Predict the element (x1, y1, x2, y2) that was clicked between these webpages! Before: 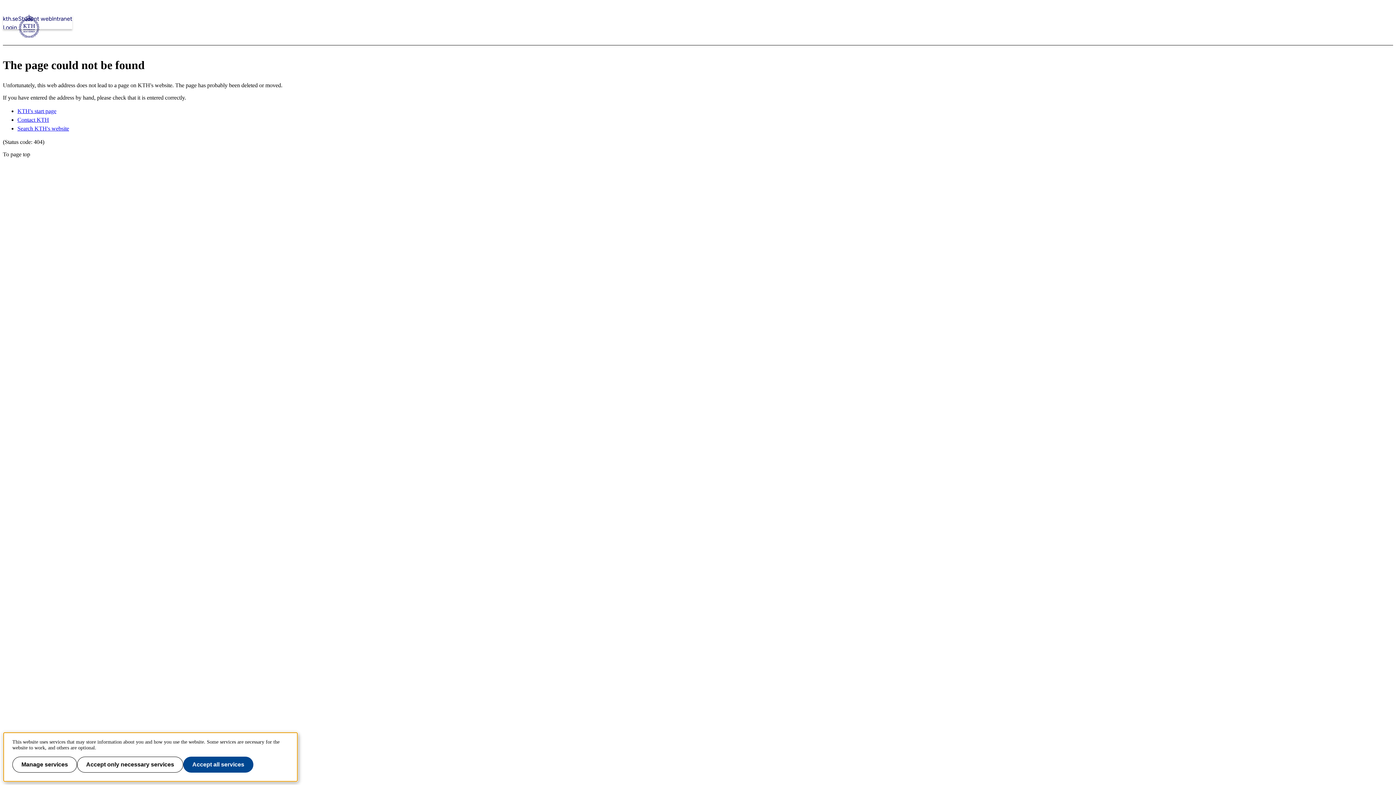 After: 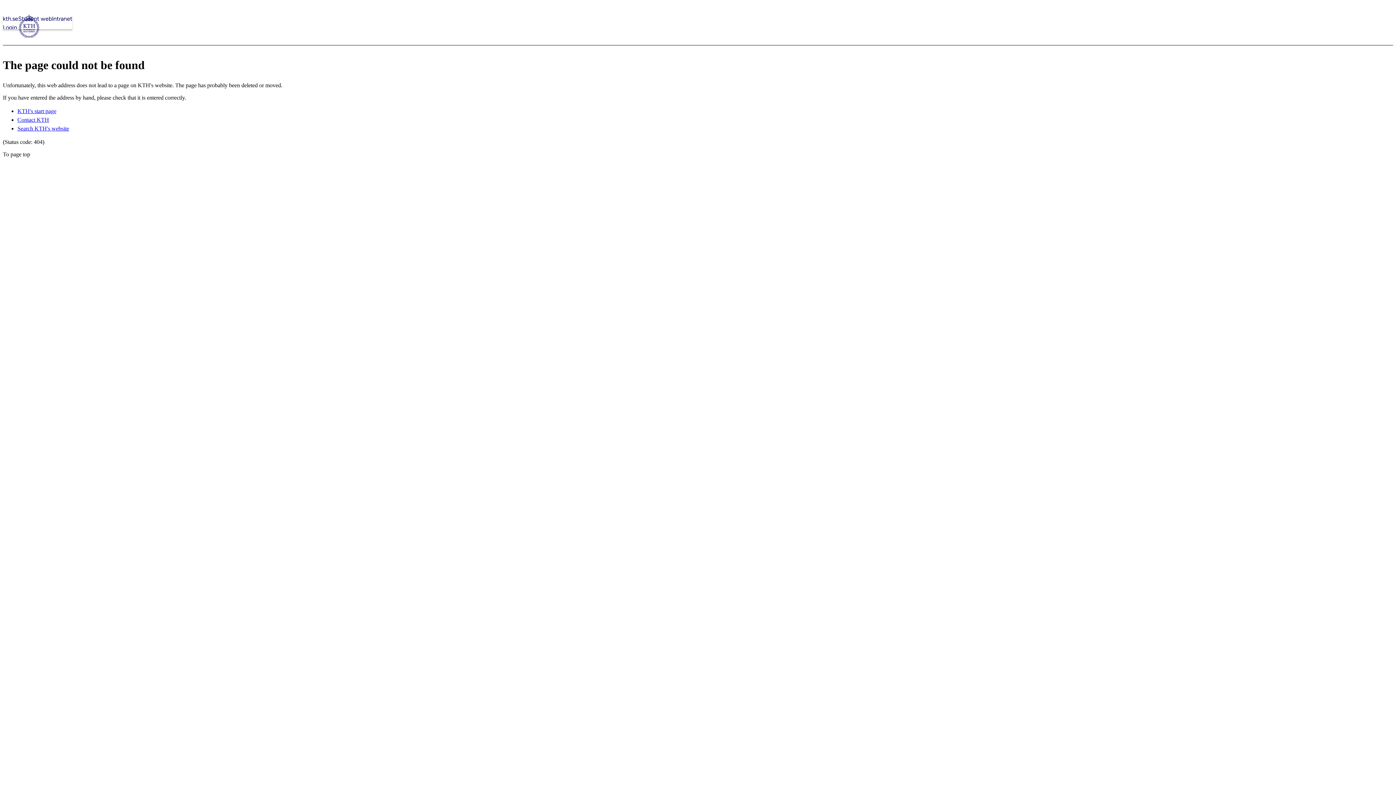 Action: label: Accept only necessary services bbox: (77, 757, 183, 773)